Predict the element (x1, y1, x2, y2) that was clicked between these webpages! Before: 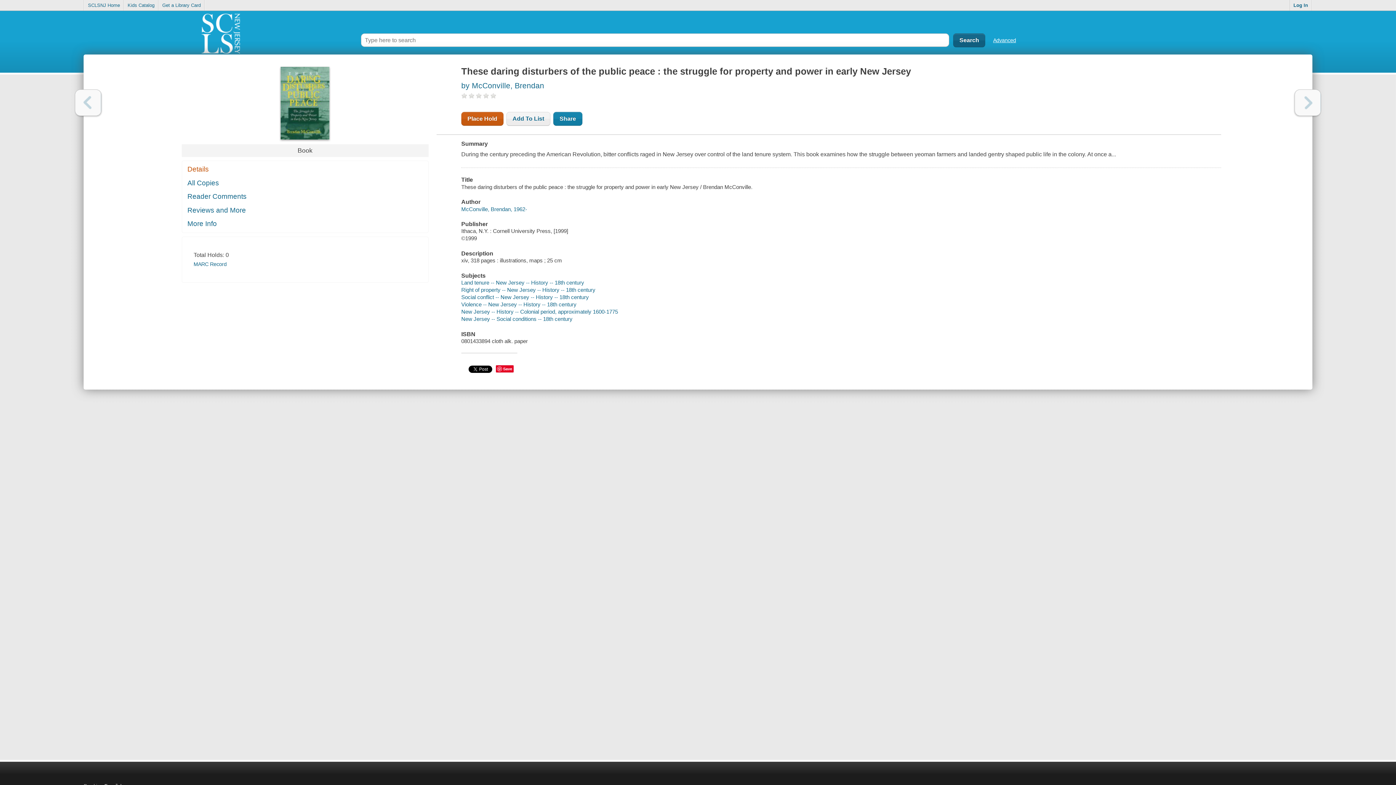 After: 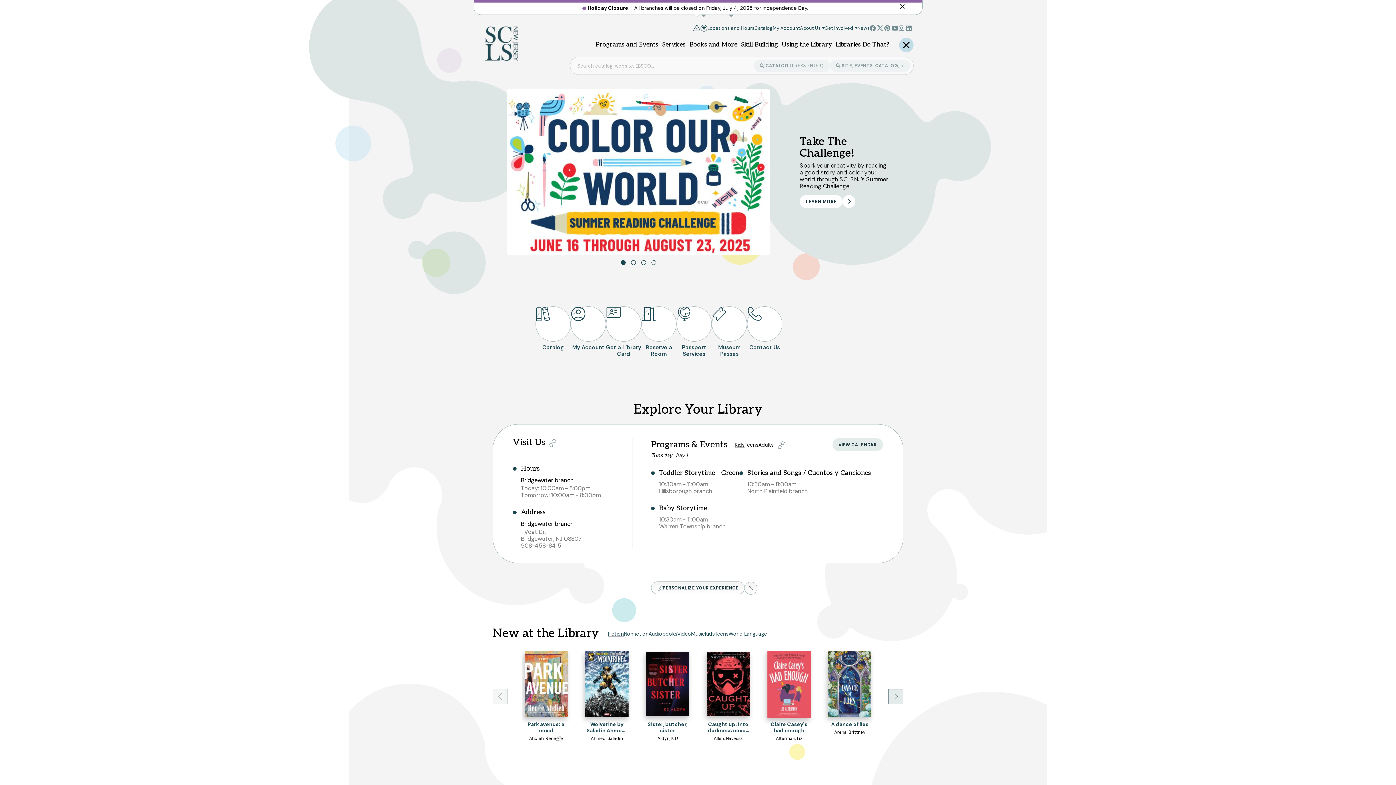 Action: label: SCLSNJ Home bbox: (84, 0, 123, 10)